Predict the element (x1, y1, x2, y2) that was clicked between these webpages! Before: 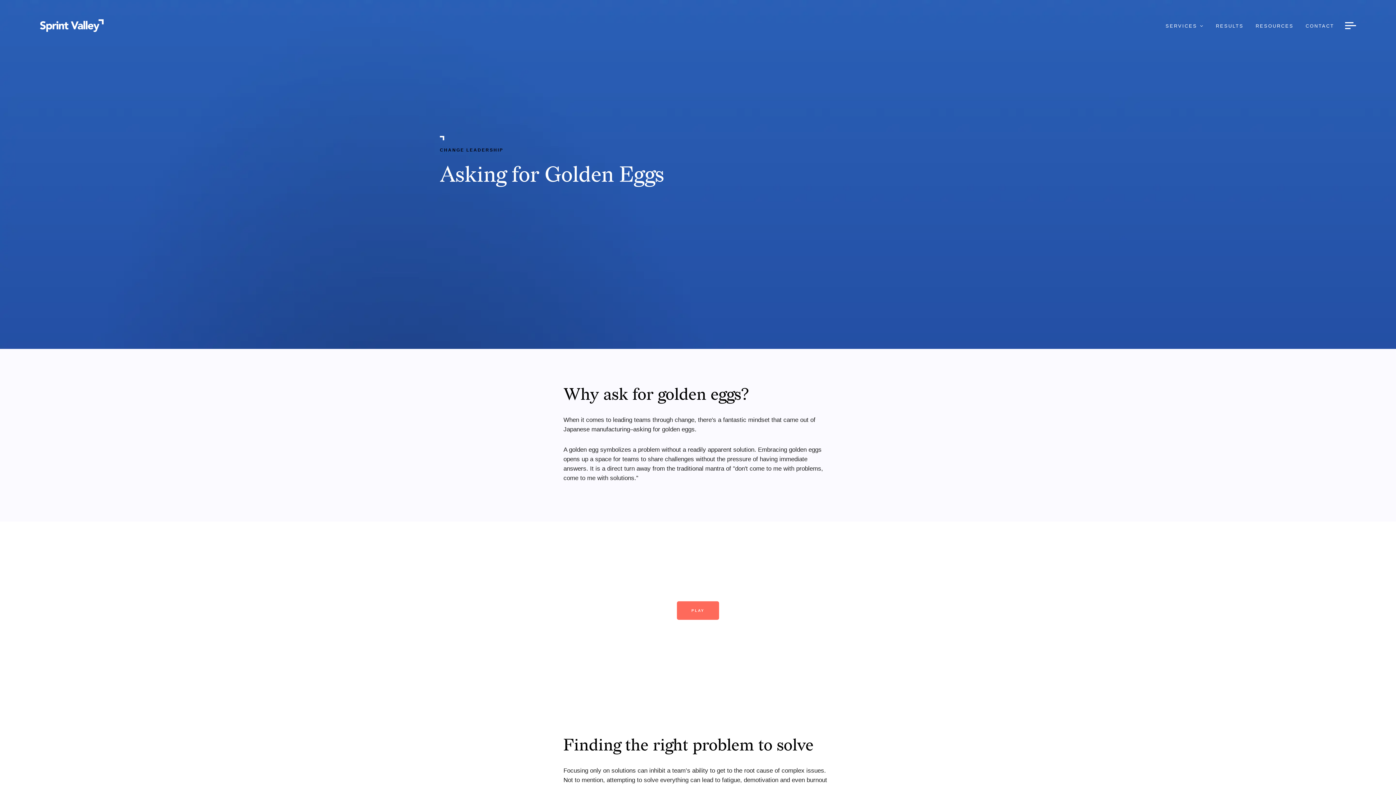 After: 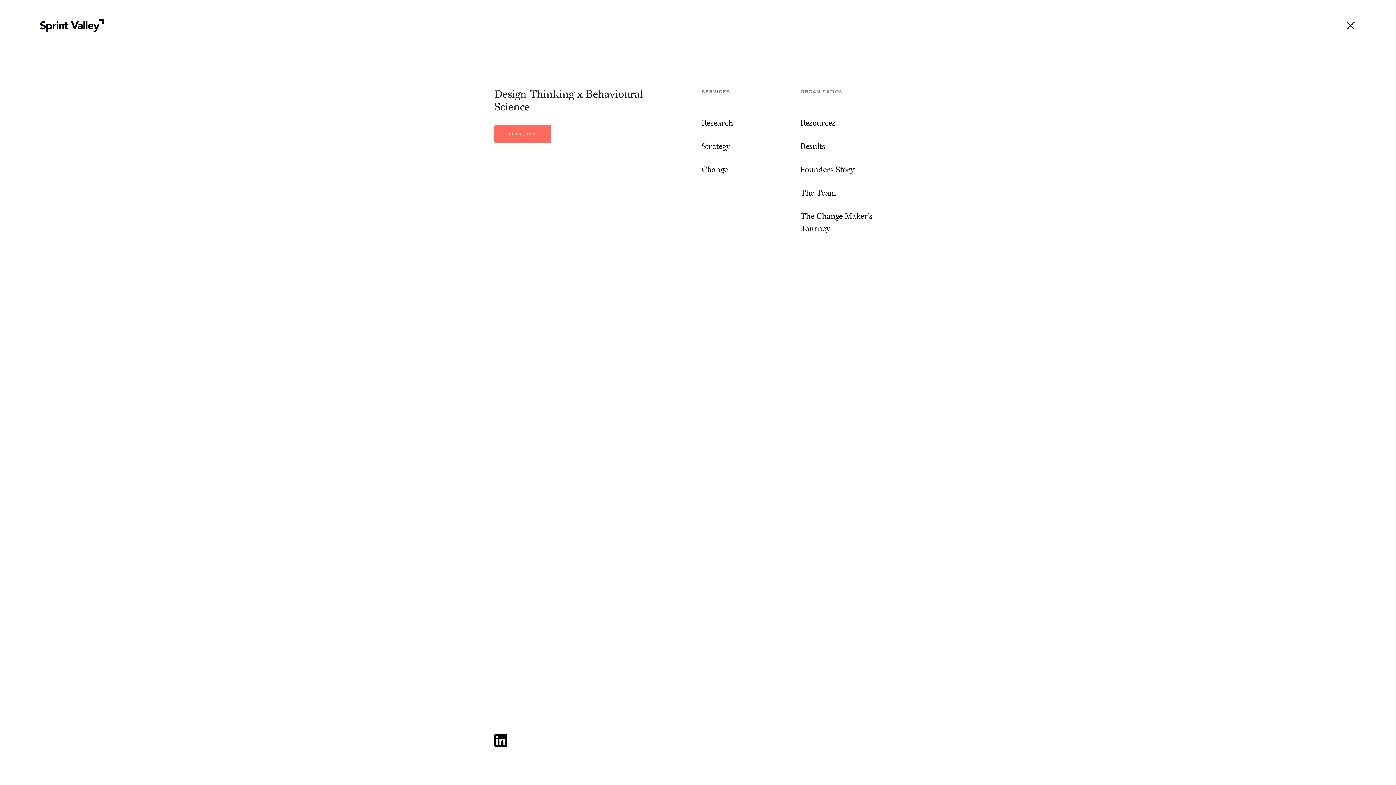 Action: bbox: (1345, 18, 1356, 32)